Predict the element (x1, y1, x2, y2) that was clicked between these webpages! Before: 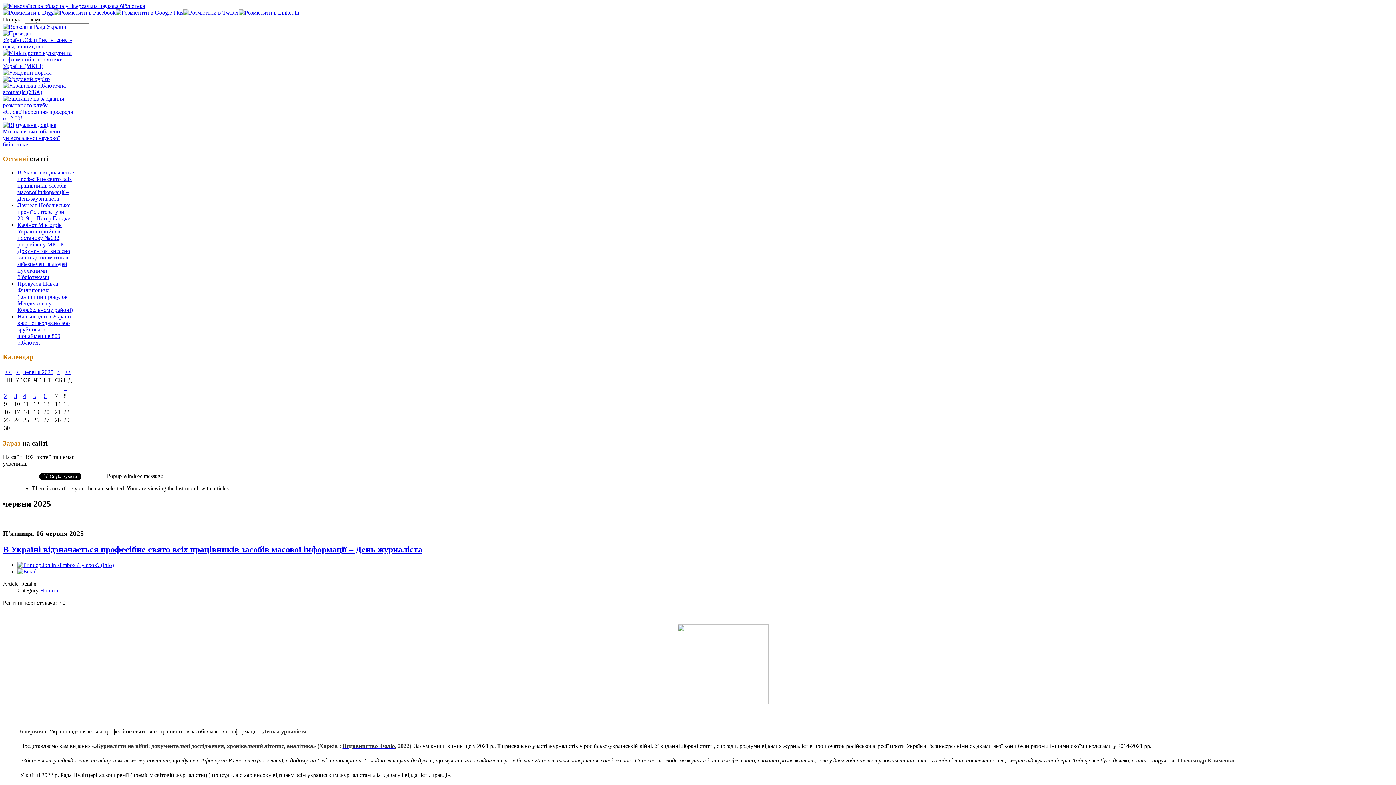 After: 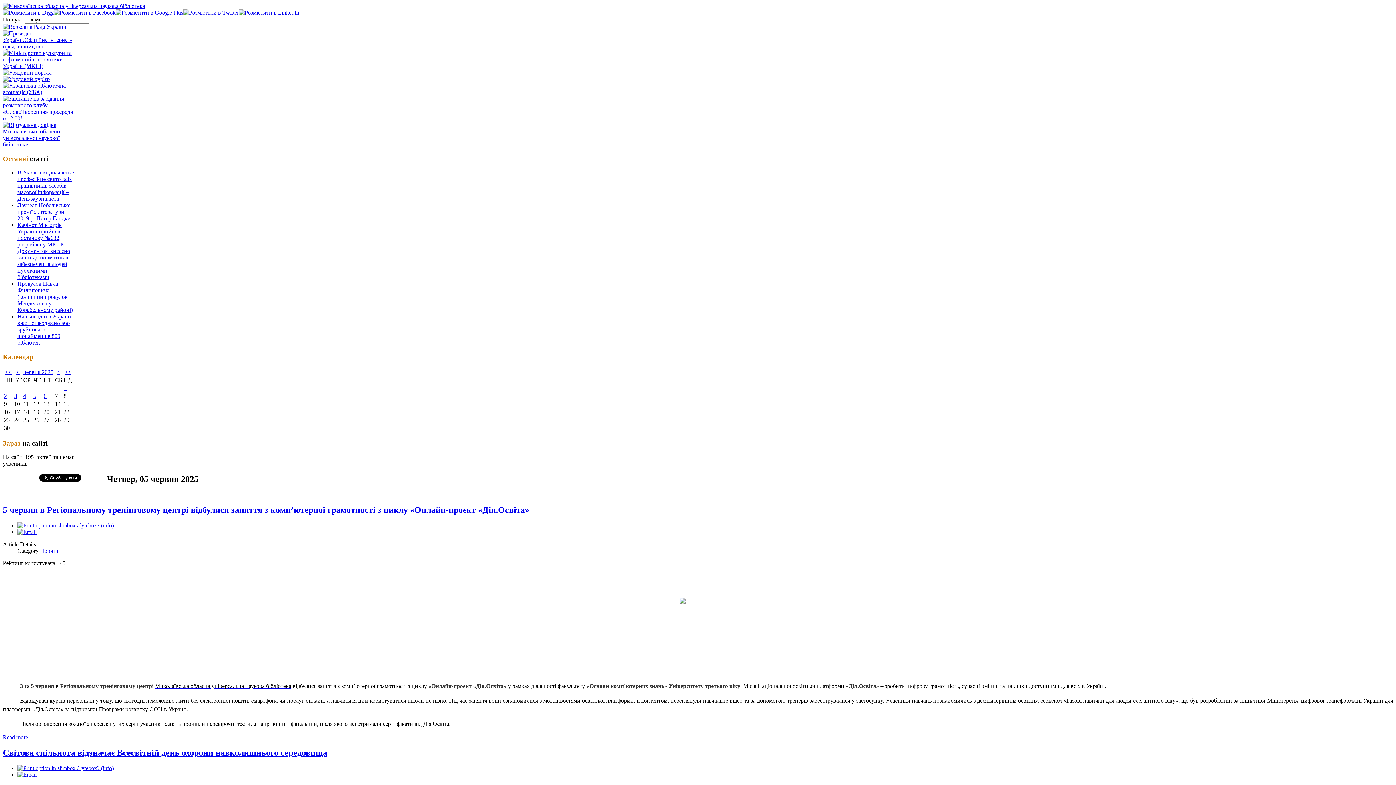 Action: label: 5 bbox: (33, 393, 36, 399)